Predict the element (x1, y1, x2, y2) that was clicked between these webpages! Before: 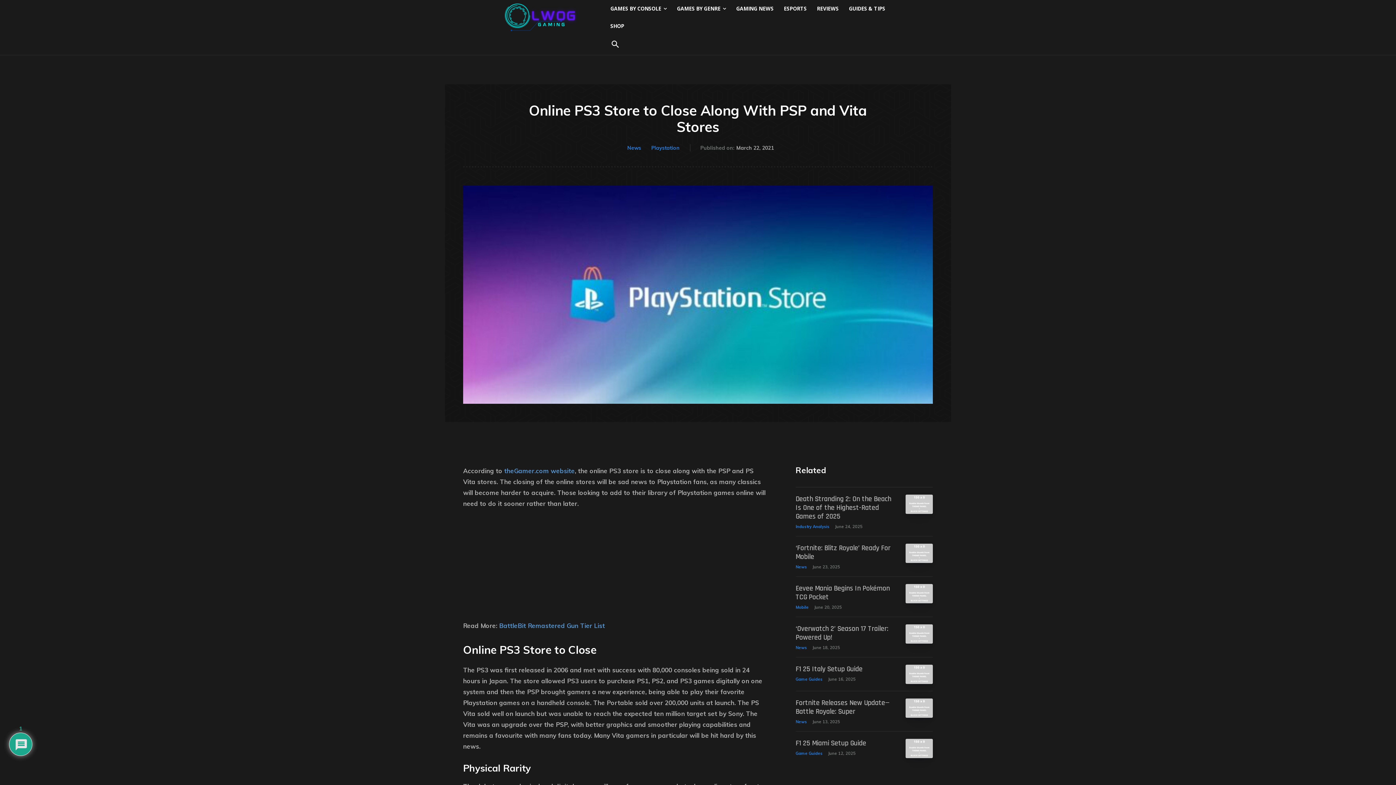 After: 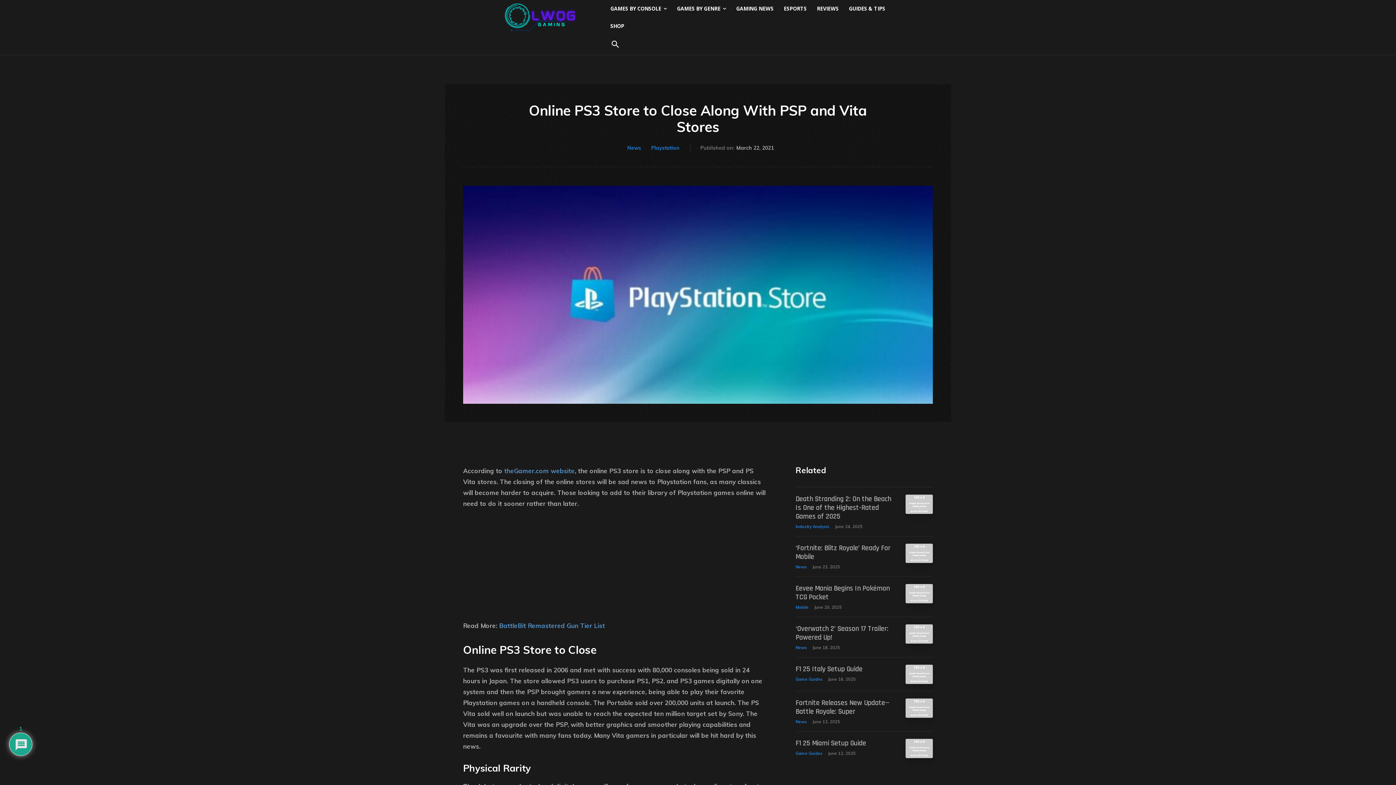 Action: bbox: (504, 467, 574, 474) label: theGamer.com website